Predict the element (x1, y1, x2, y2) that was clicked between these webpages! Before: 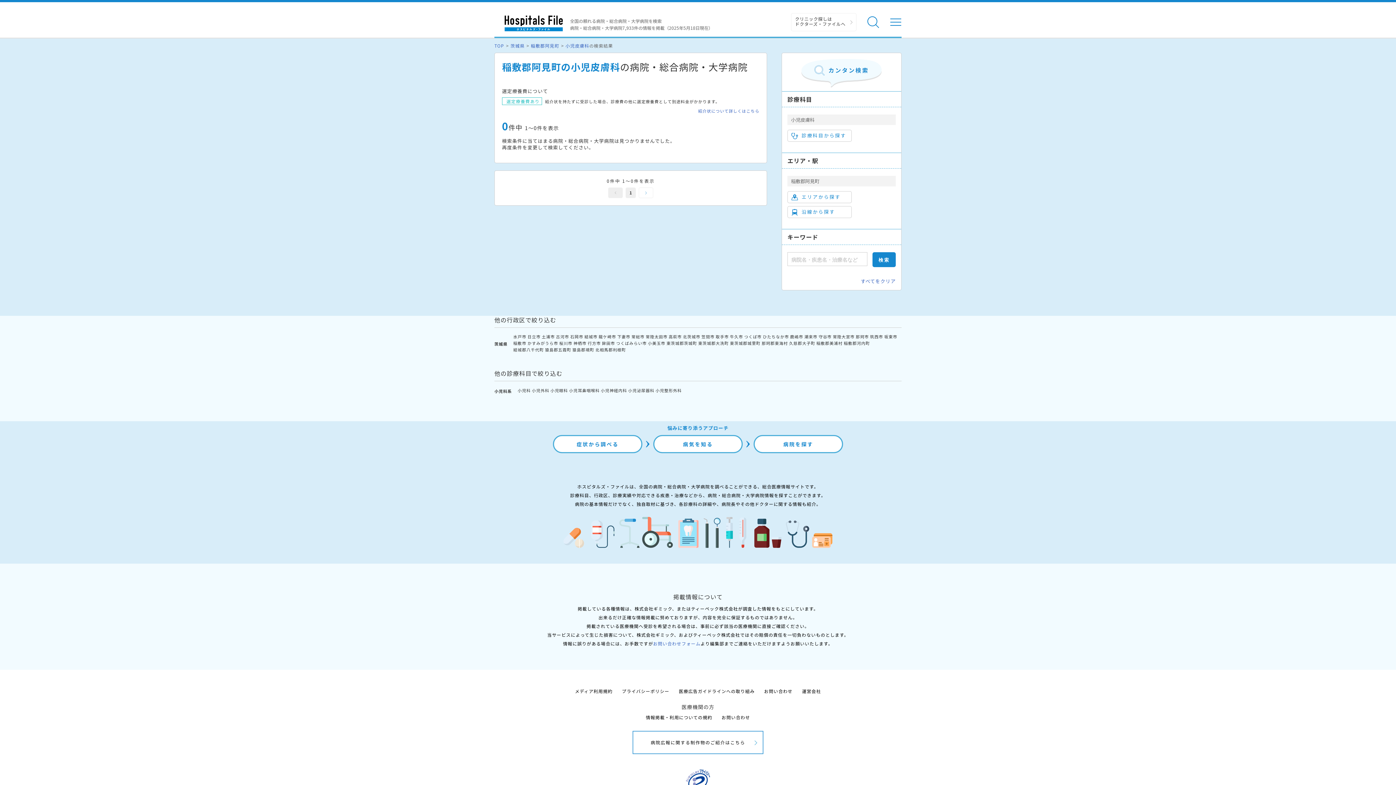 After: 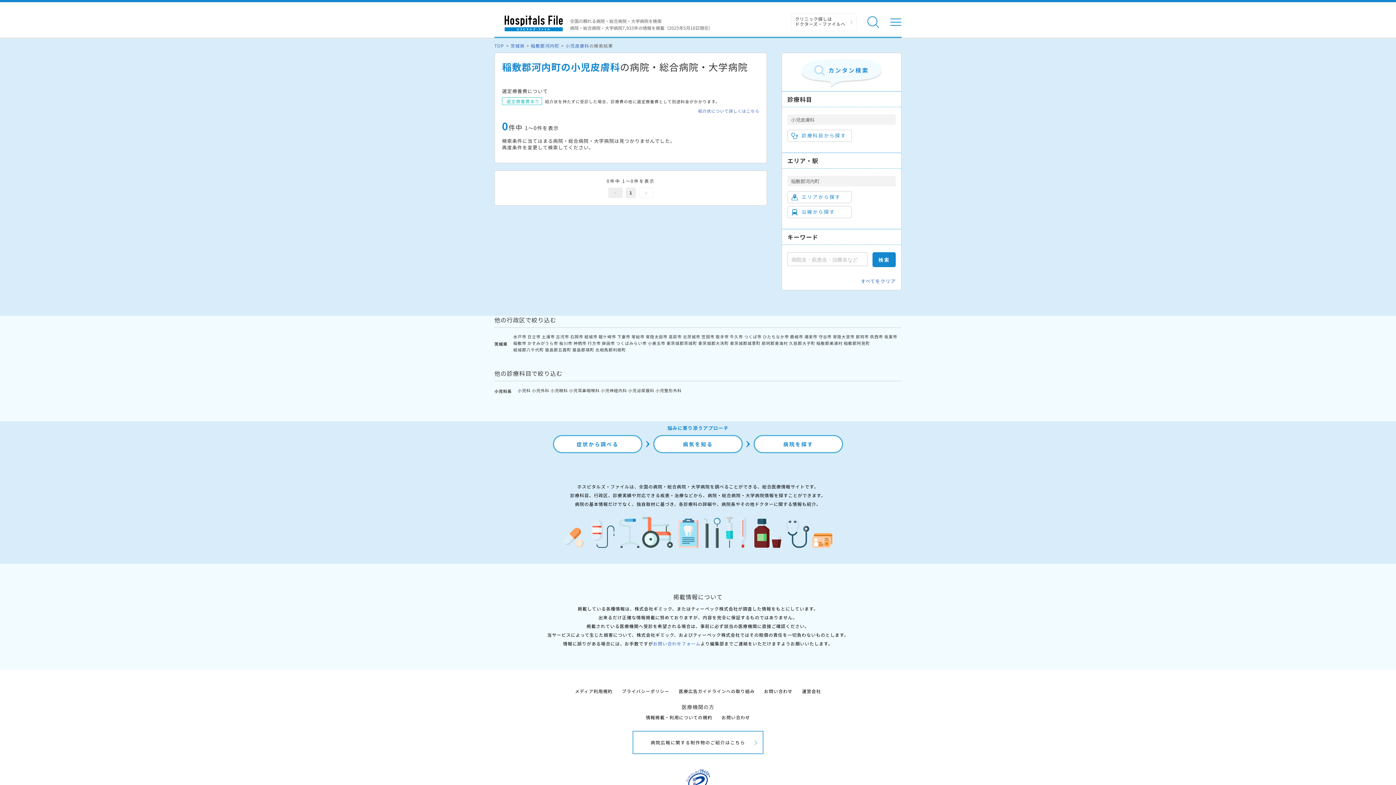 Action: bbox: (843, 340, 870, 346) label: 稲敷郡河内町